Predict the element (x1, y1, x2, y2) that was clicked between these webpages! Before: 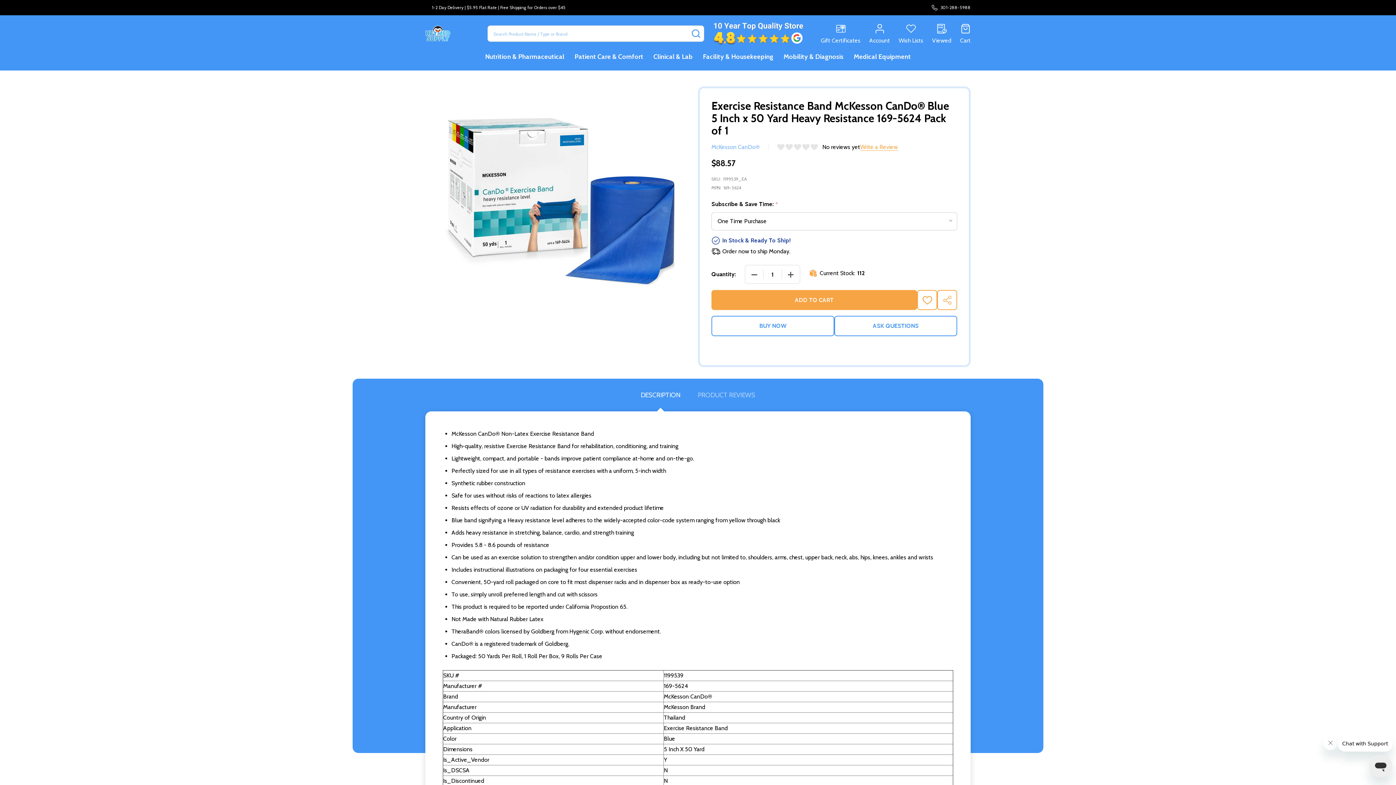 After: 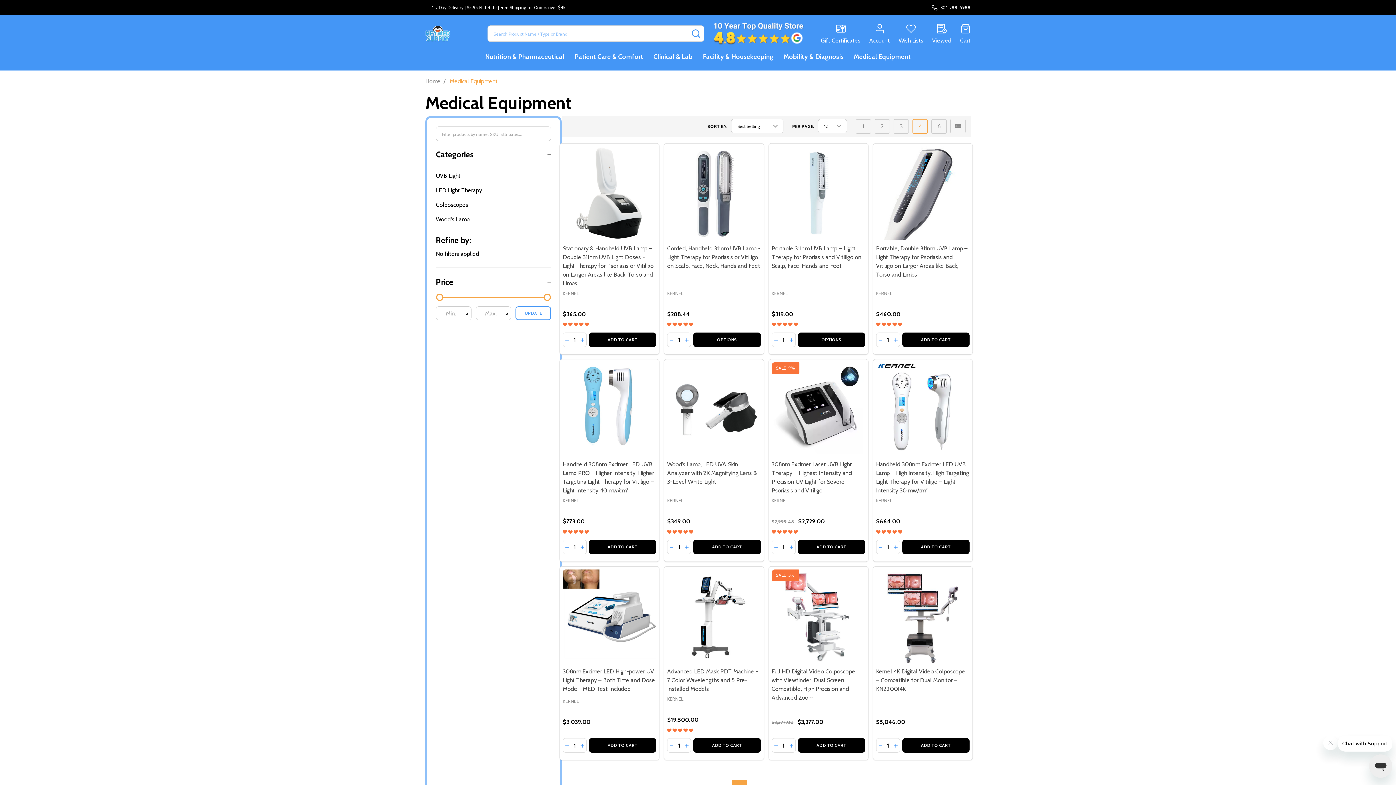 Action: label: Medical Equipment bbox: (849, 46, 915, 67)